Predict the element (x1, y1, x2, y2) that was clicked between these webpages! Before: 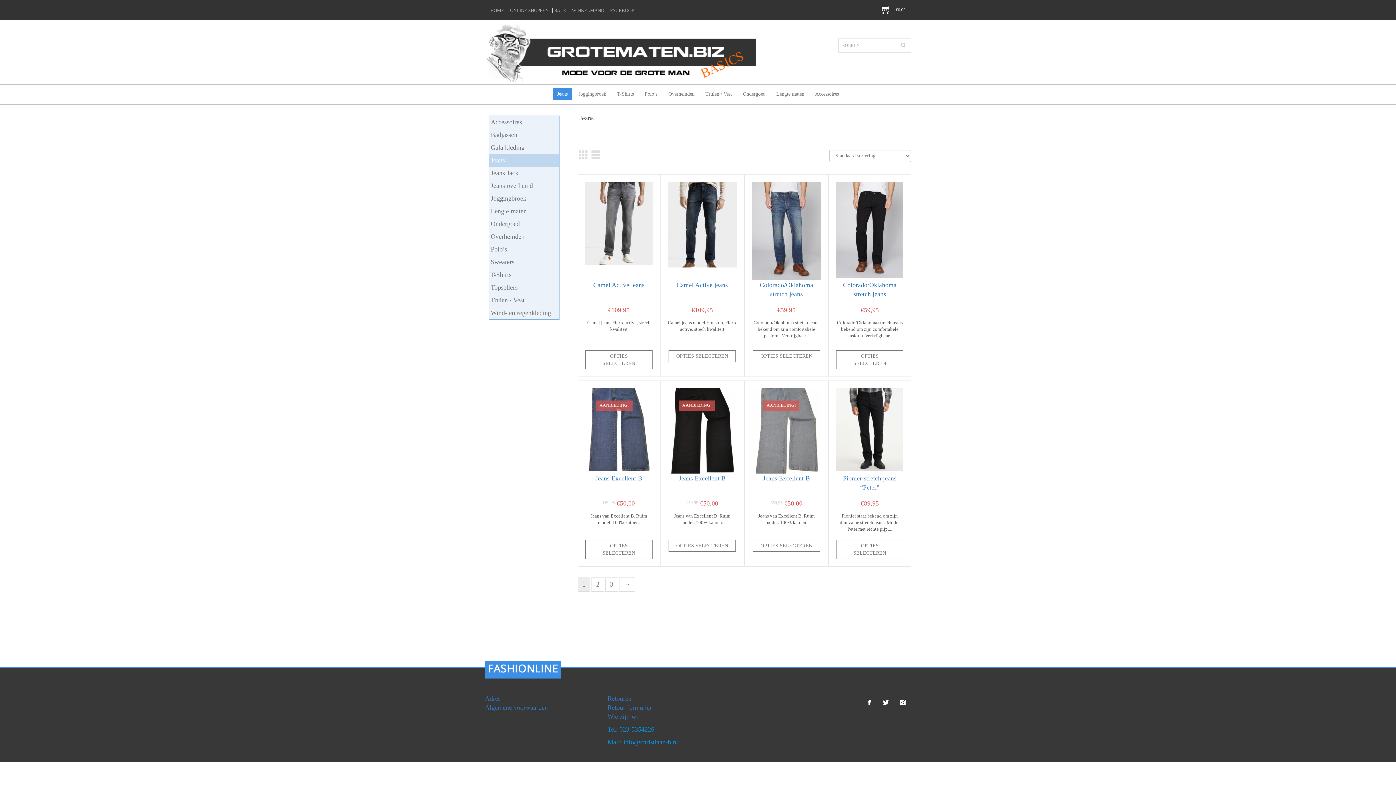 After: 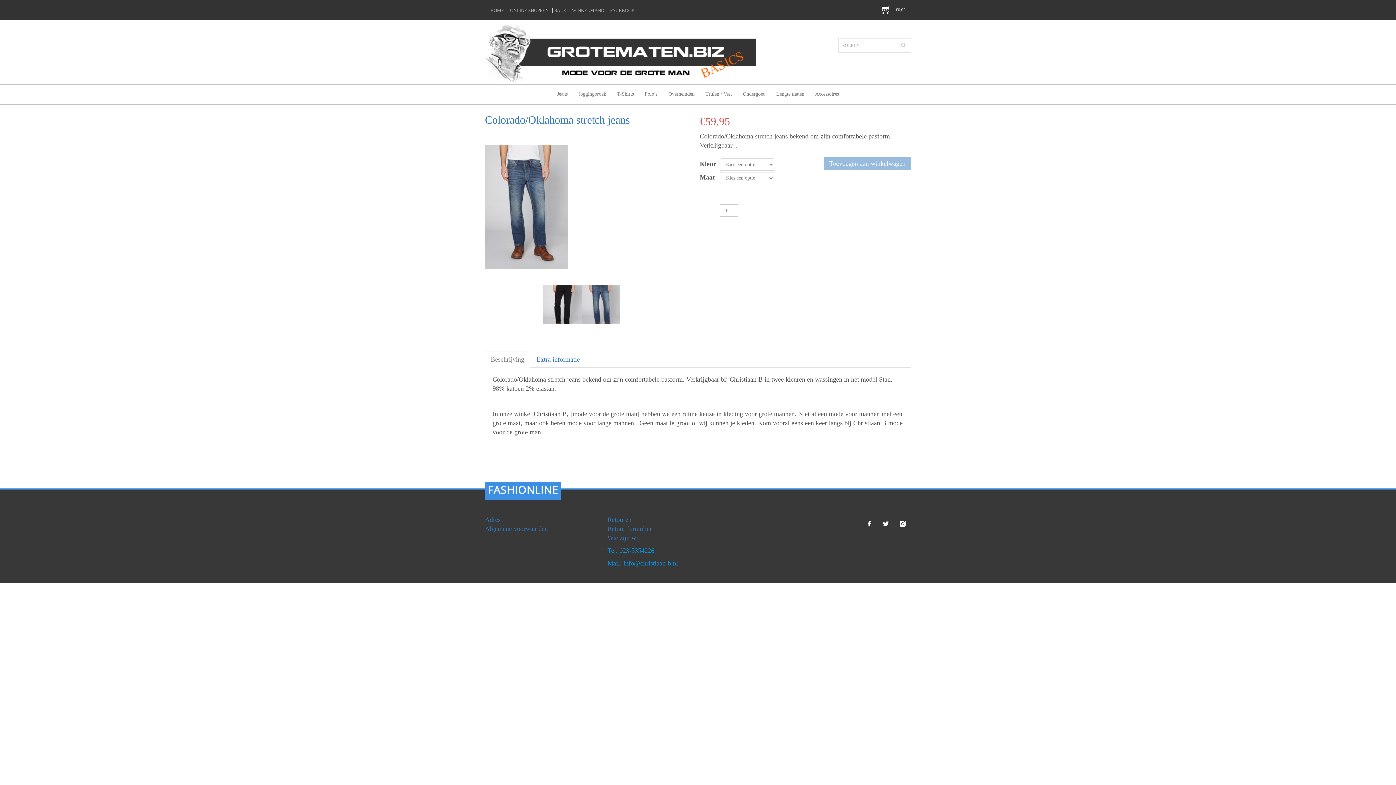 Action: bbox: (752, 182, 821, 280)